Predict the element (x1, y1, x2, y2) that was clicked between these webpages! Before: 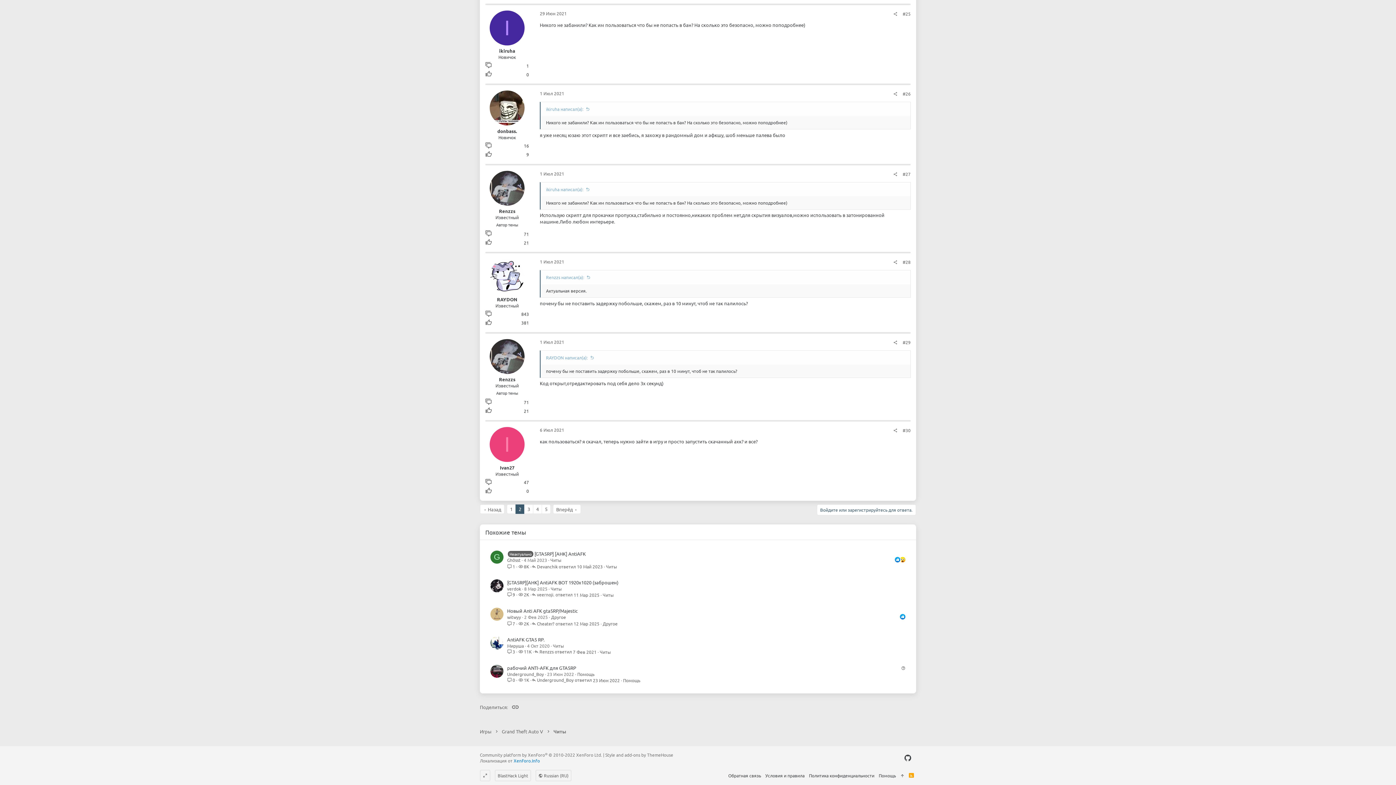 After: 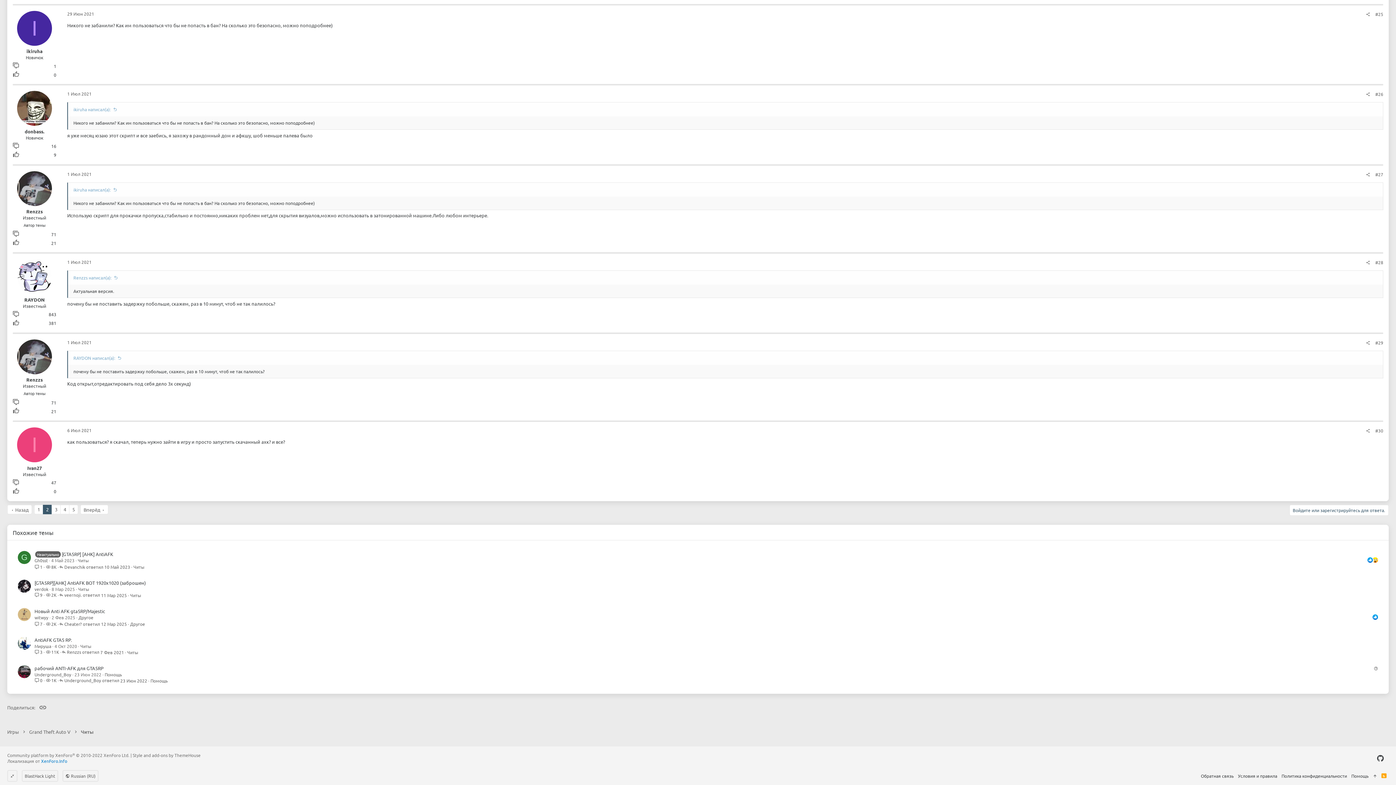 Action: bbox: (480, 770, 490, 781)